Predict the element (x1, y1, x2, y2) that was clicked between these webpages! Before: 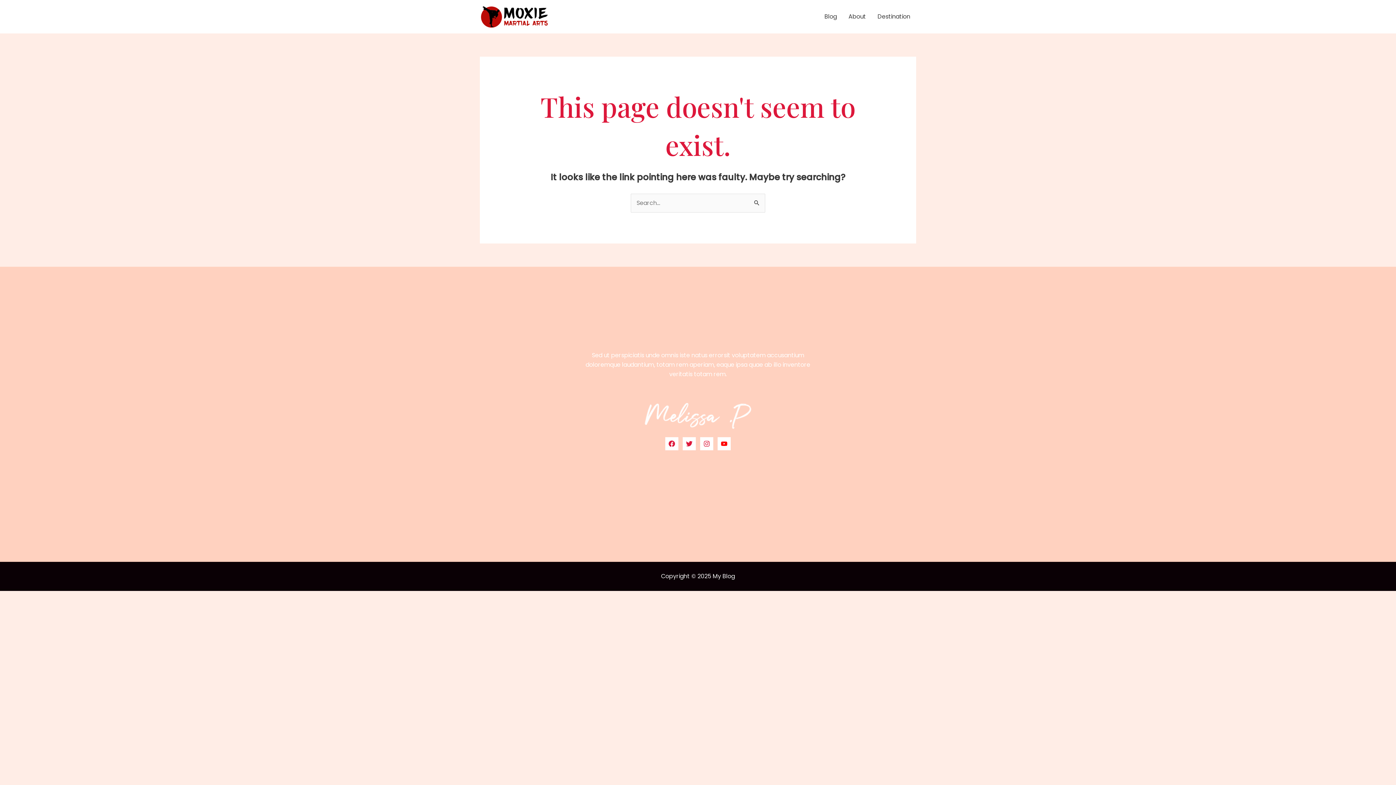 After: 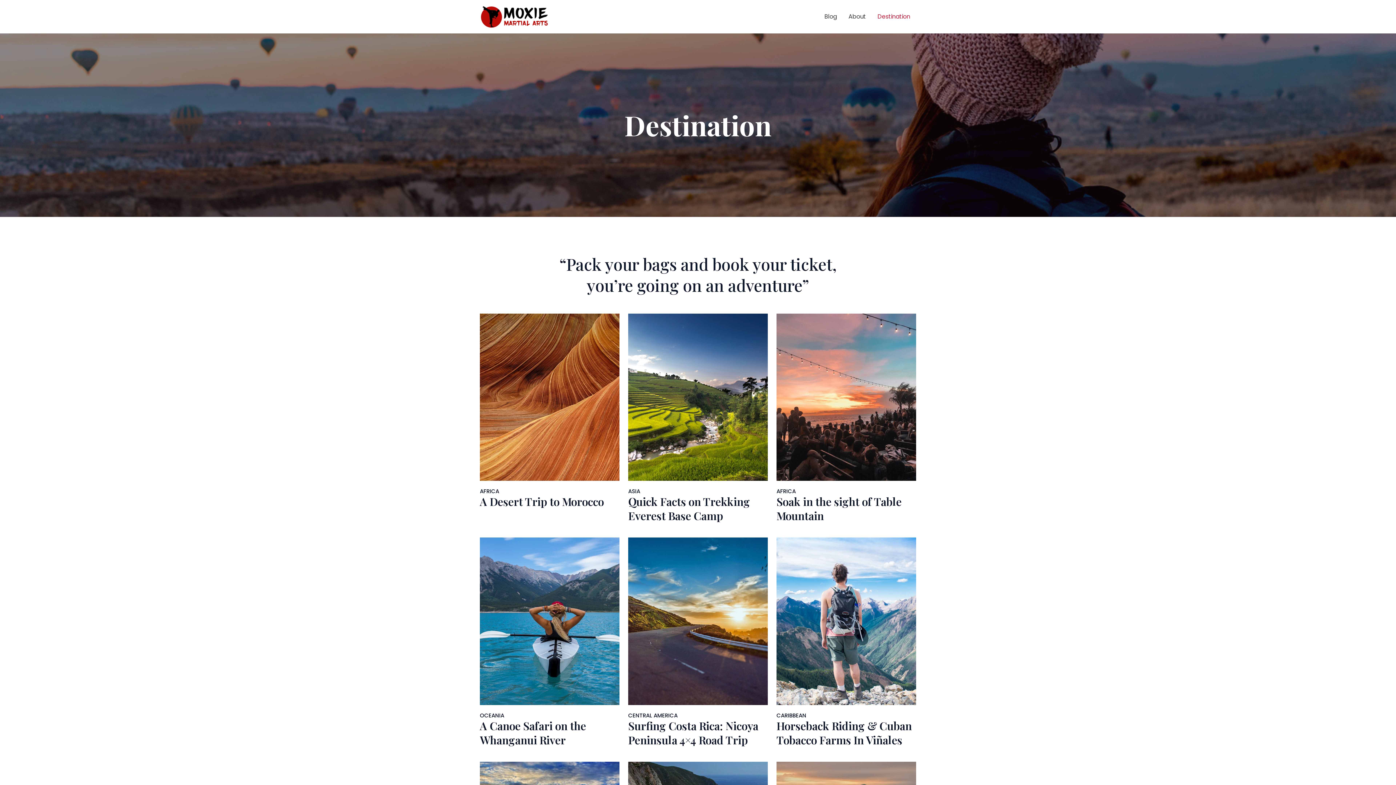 Action: label: Destination bbox: (872, 3, 916, 29)